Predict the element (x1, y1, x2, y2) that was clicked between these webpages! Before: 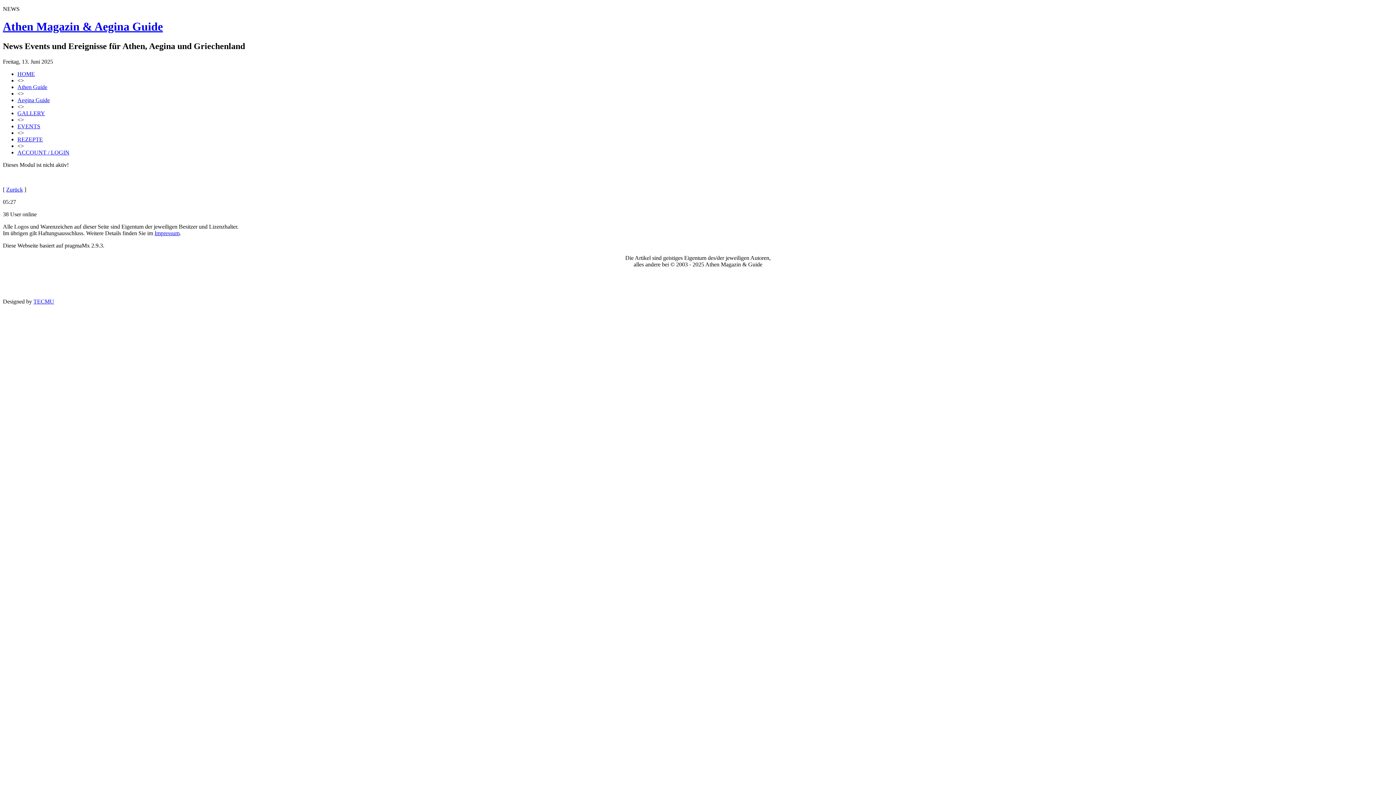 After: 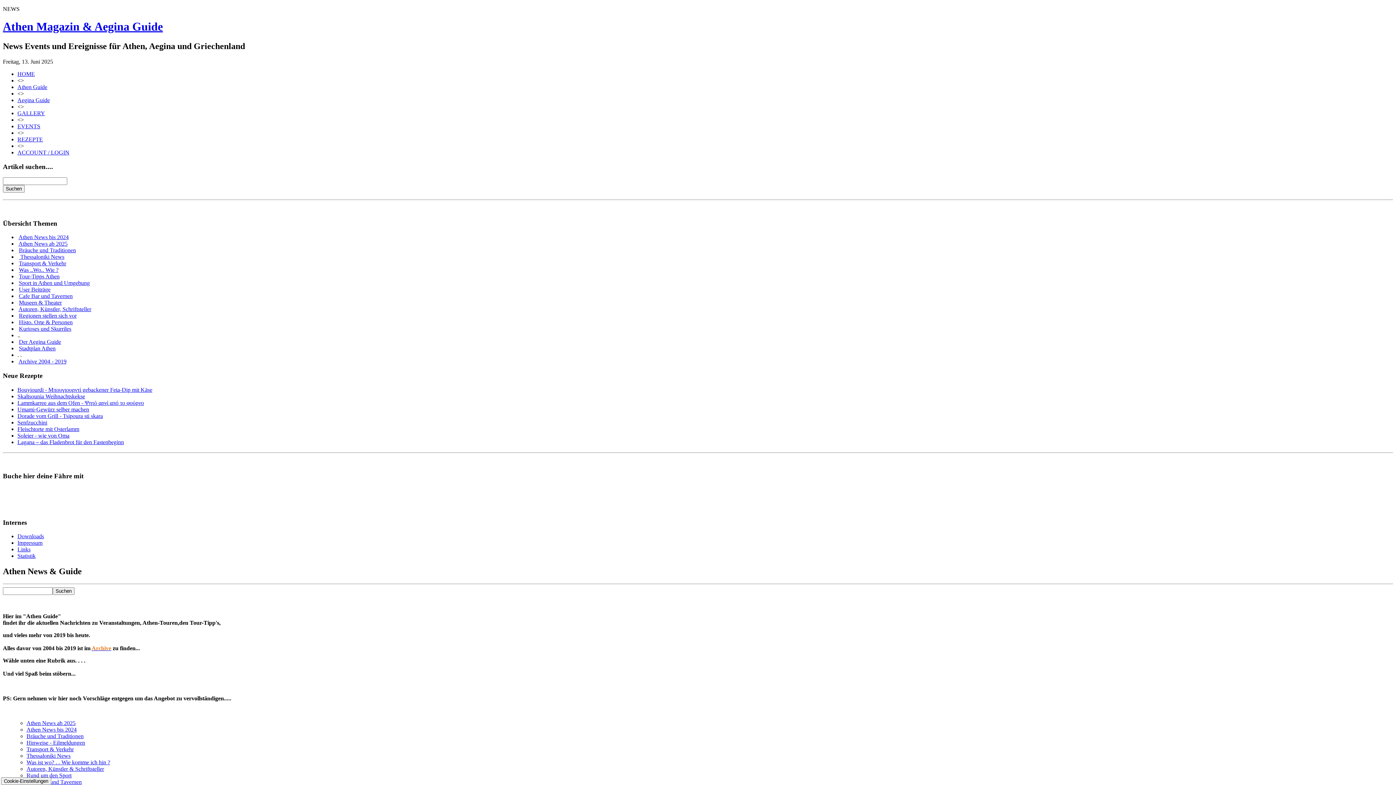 Action: label: Athen Guide bbox: (17, 83, 47, 90)